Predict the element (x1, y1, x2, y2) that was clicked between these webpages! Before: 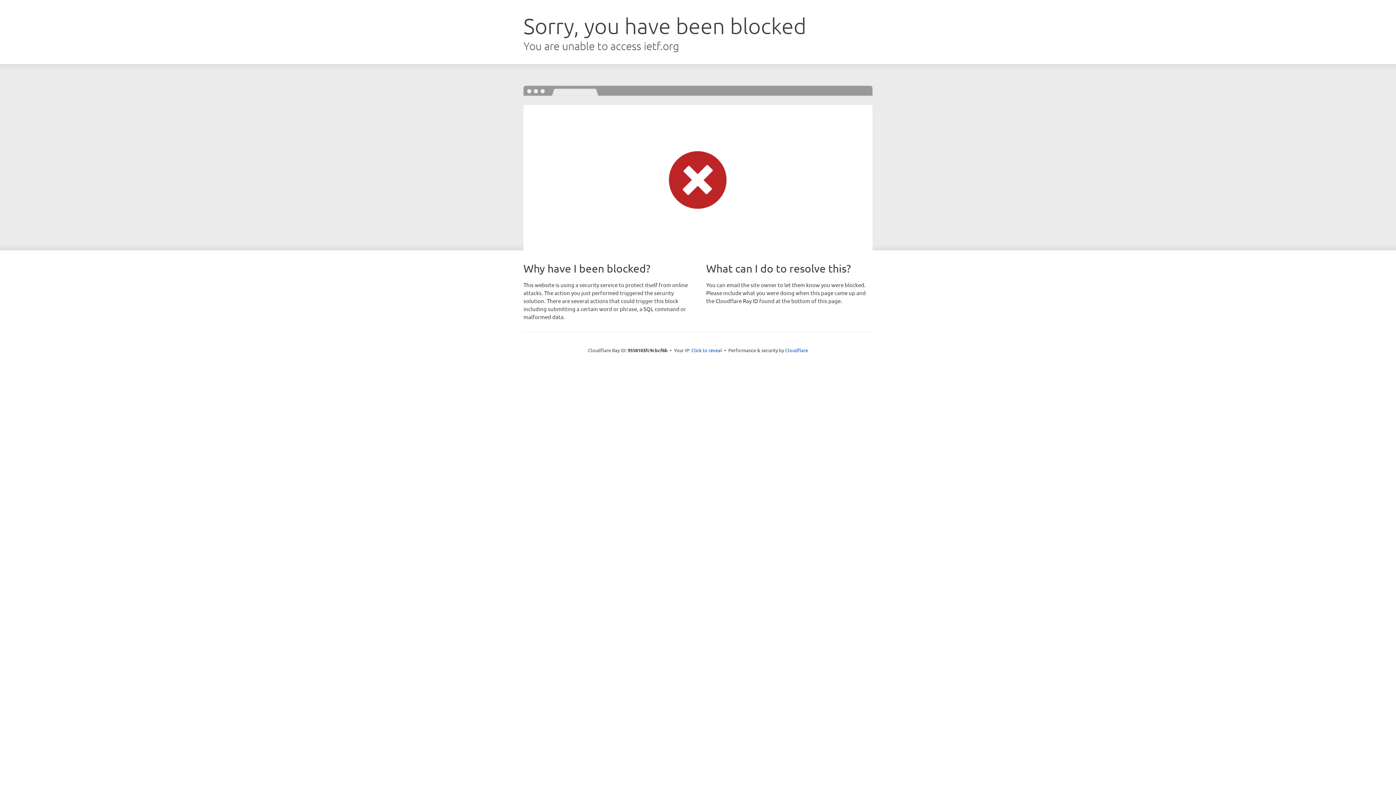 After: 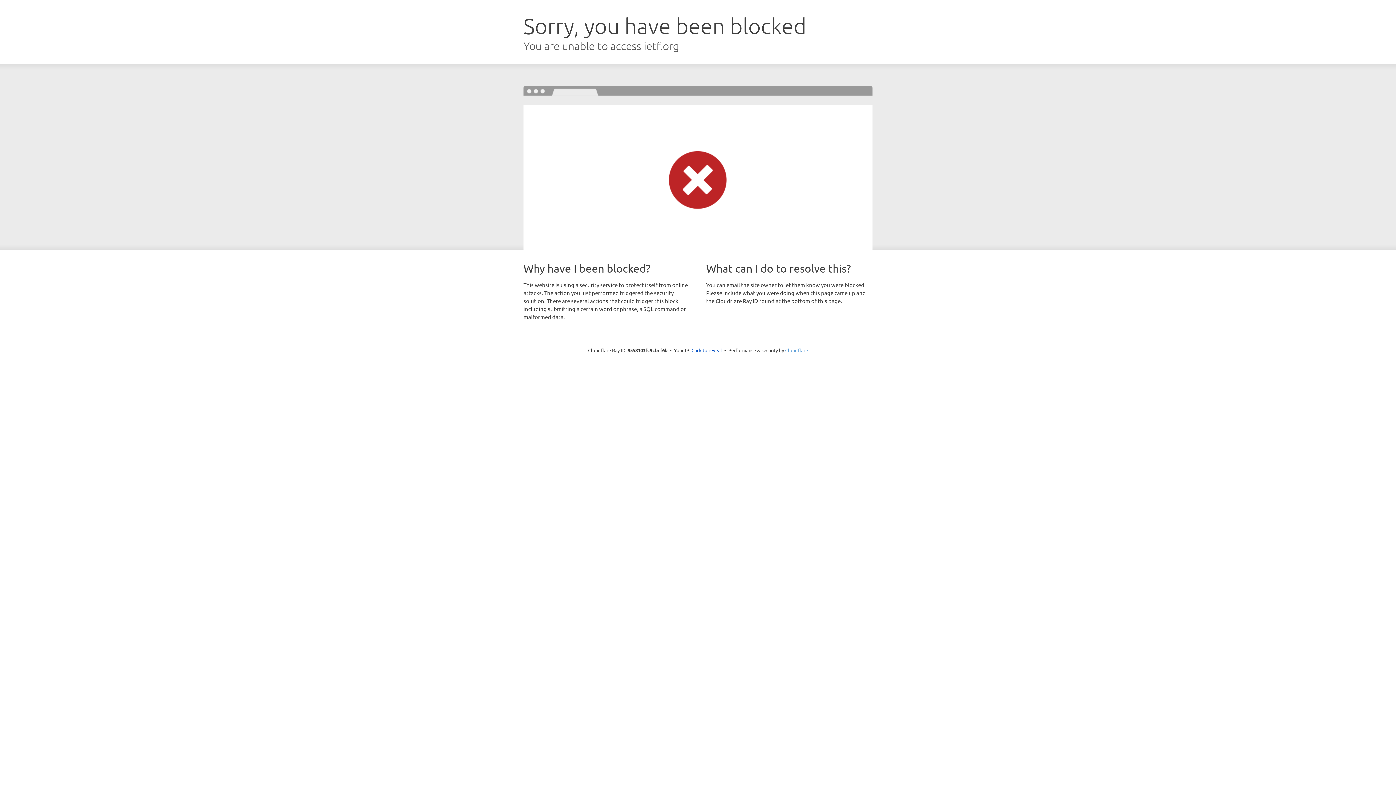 Action: bbox: (785, 347, 808, 353) label: Cloudflare